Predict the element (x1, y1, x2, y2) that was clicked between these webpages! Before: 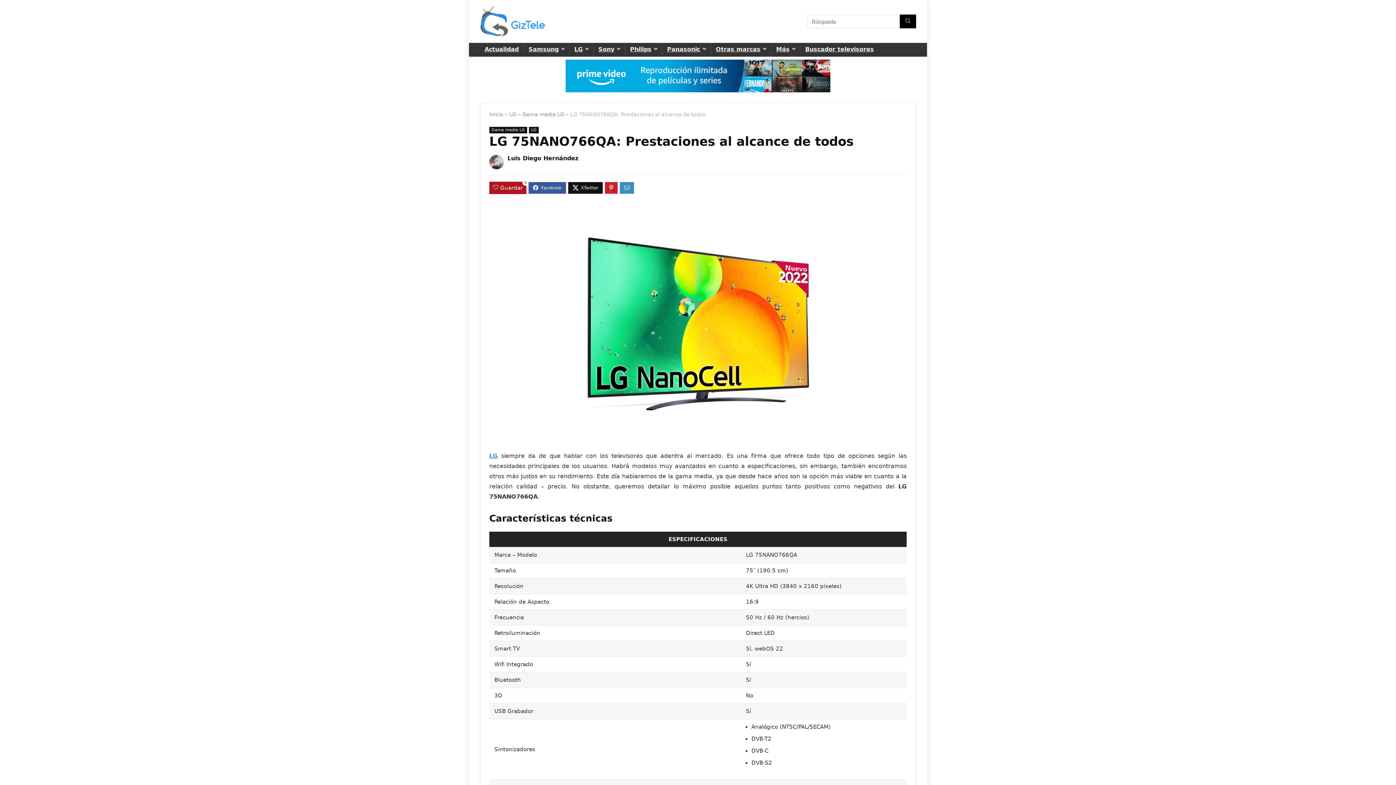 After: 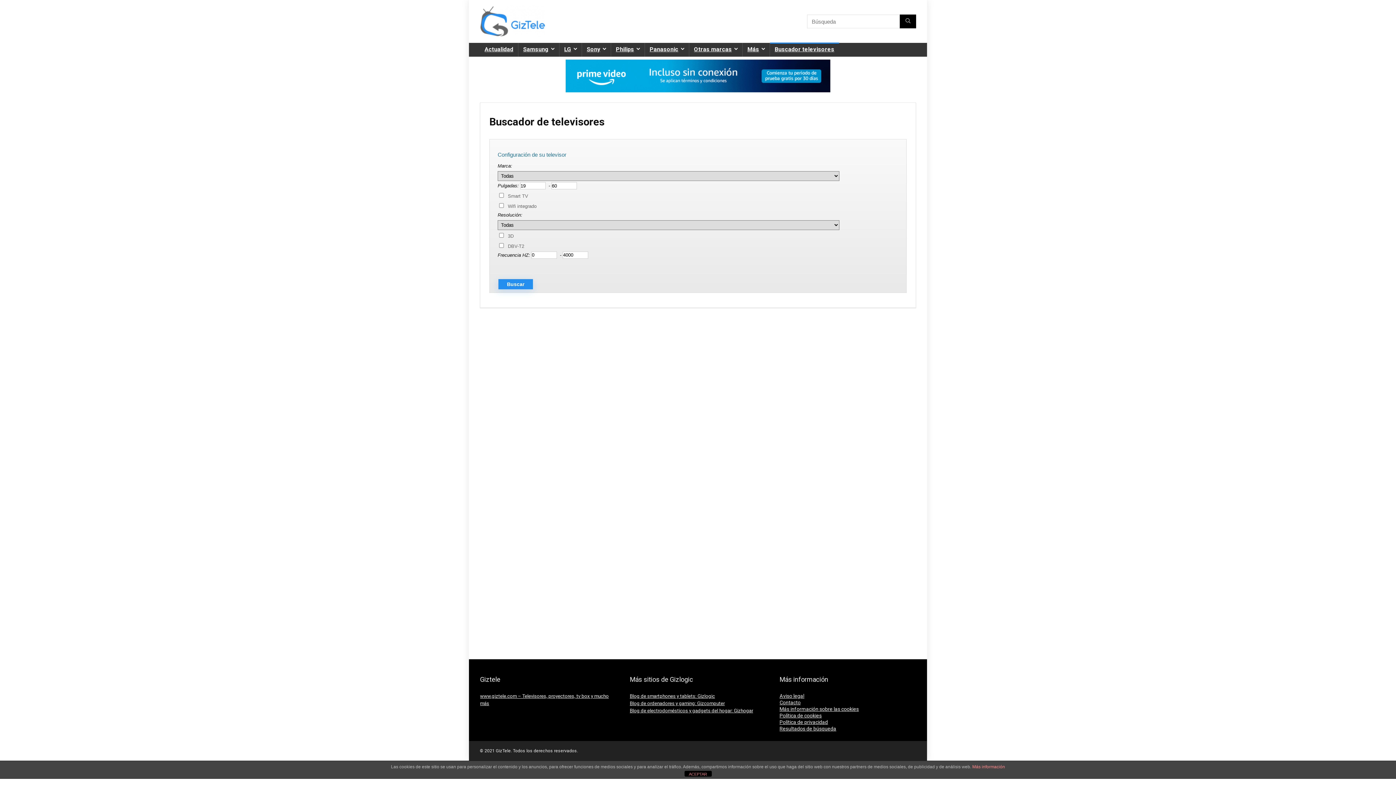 Action: label: Buscador televisores bbox: (800, 42, 878, 56)